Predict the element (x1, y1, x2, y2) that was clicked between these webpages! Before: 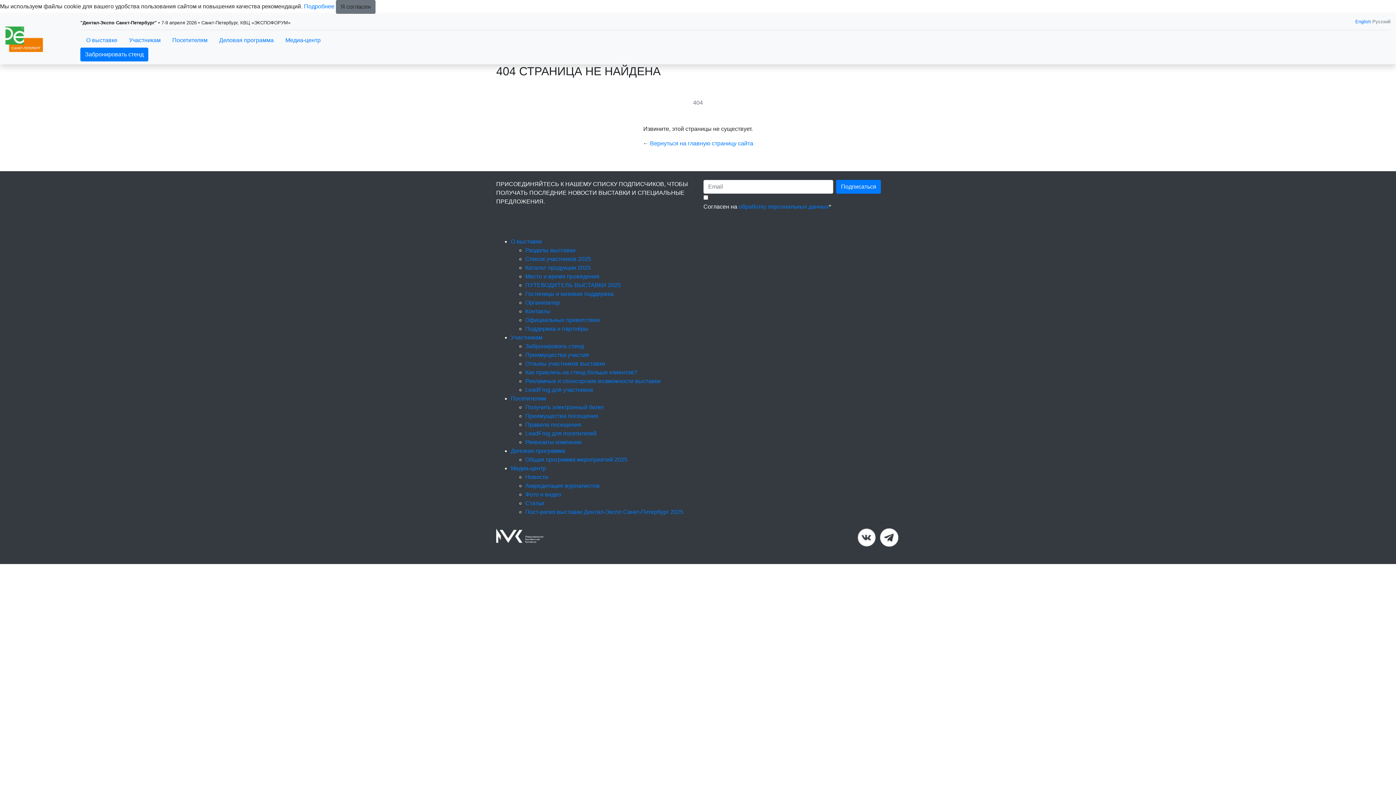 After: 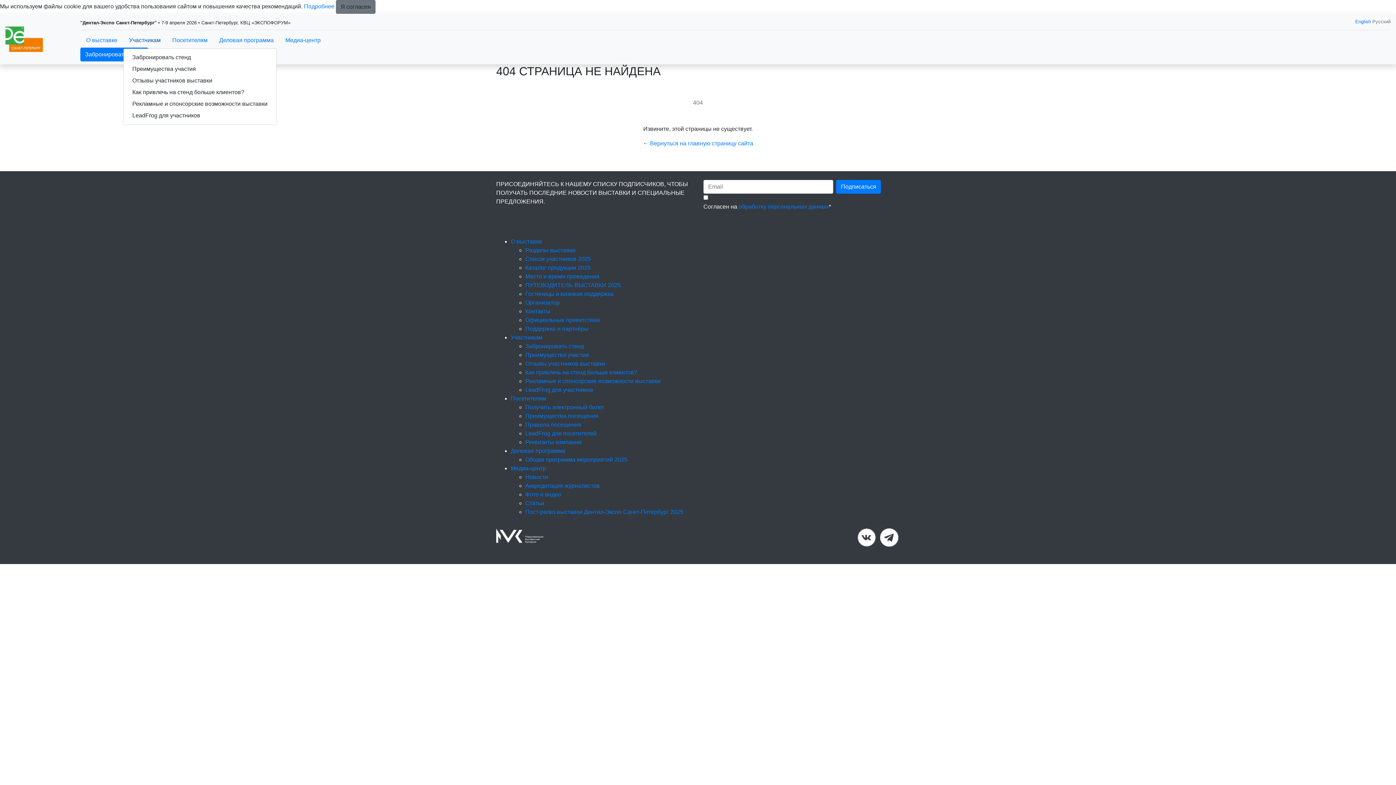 Action: bbox: (123, 33, 166, 47) label: Участникам